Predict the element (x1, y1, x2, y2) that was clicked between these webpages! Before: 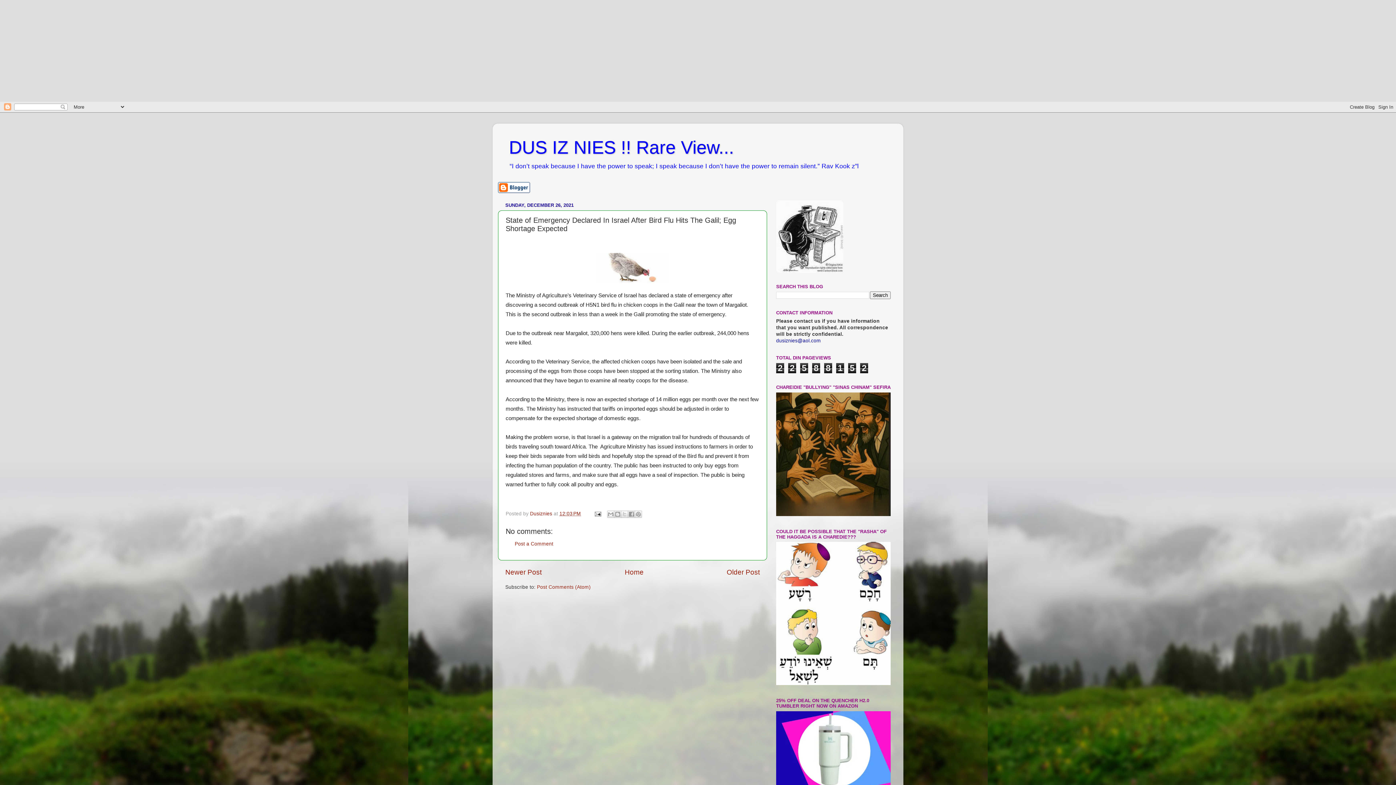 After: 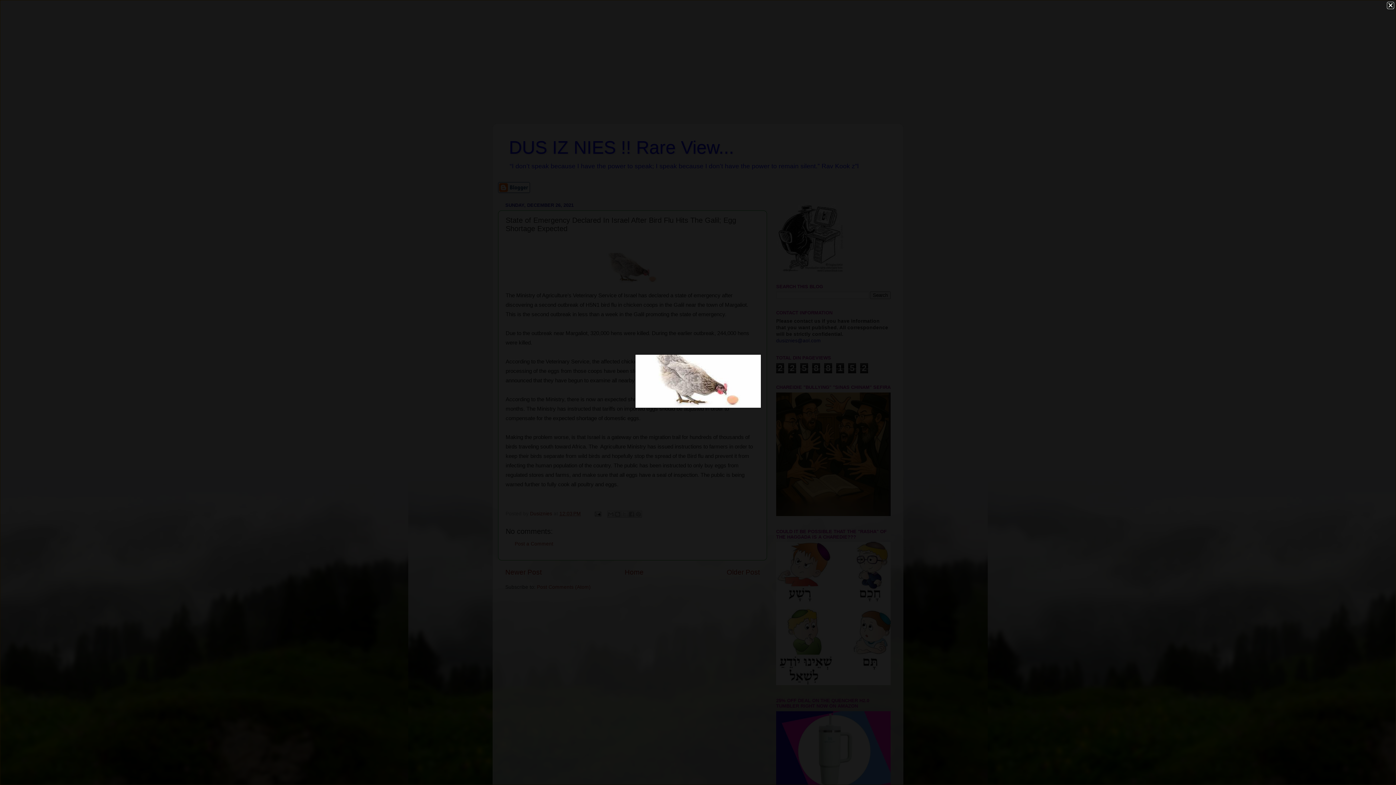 Action: bbox: (596, 278, 669, 284)